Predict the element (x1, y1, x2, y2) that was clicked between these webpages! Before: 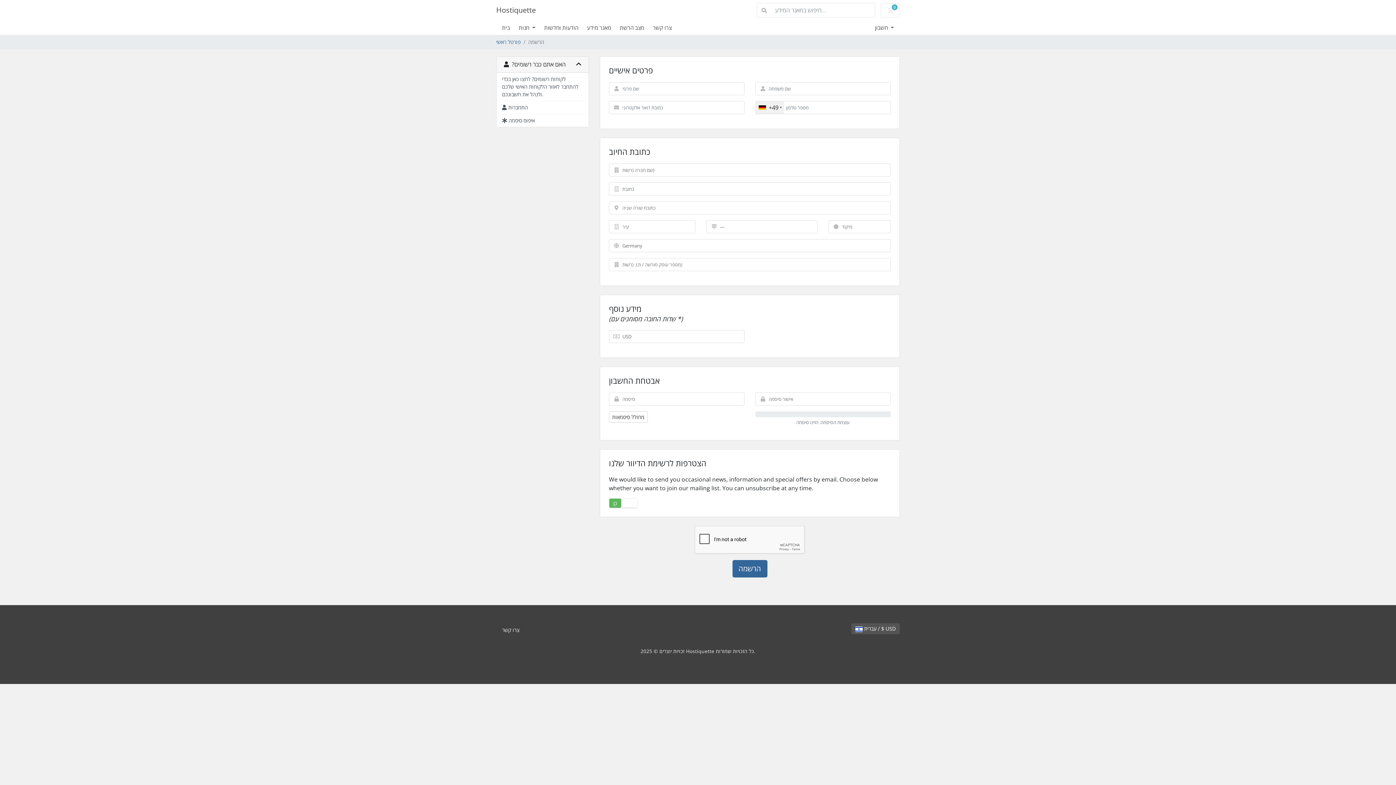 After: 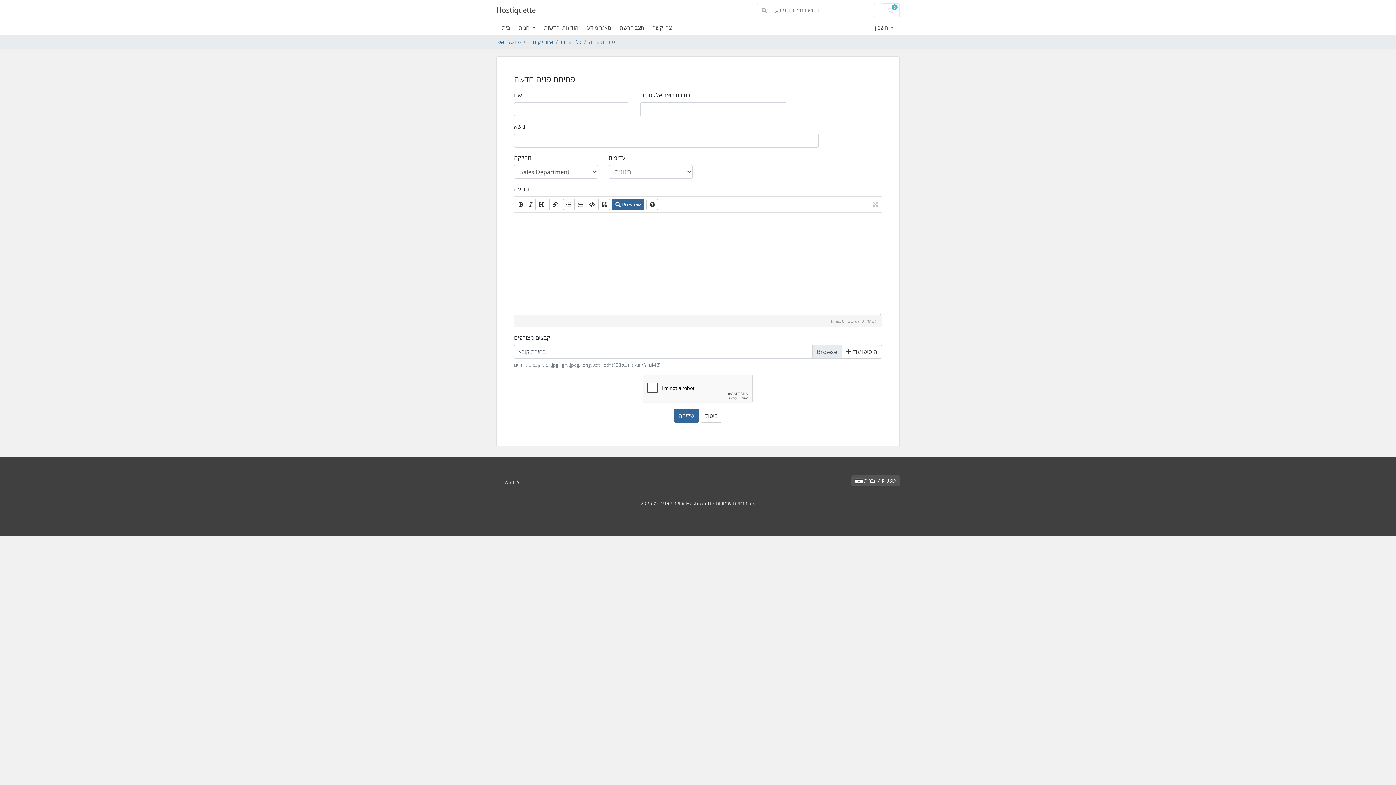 Action: bbox: (496, 623, 525, 637) label: צרו קשר